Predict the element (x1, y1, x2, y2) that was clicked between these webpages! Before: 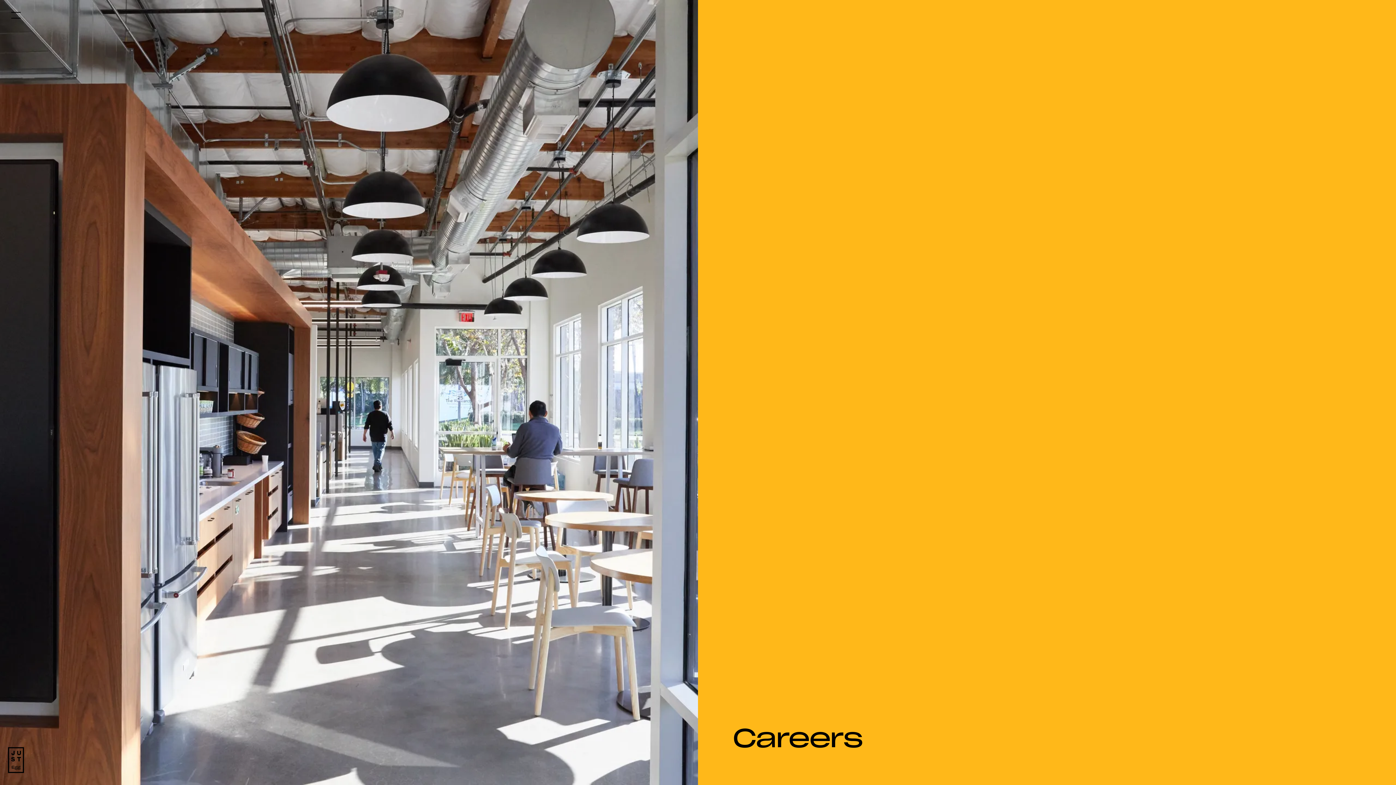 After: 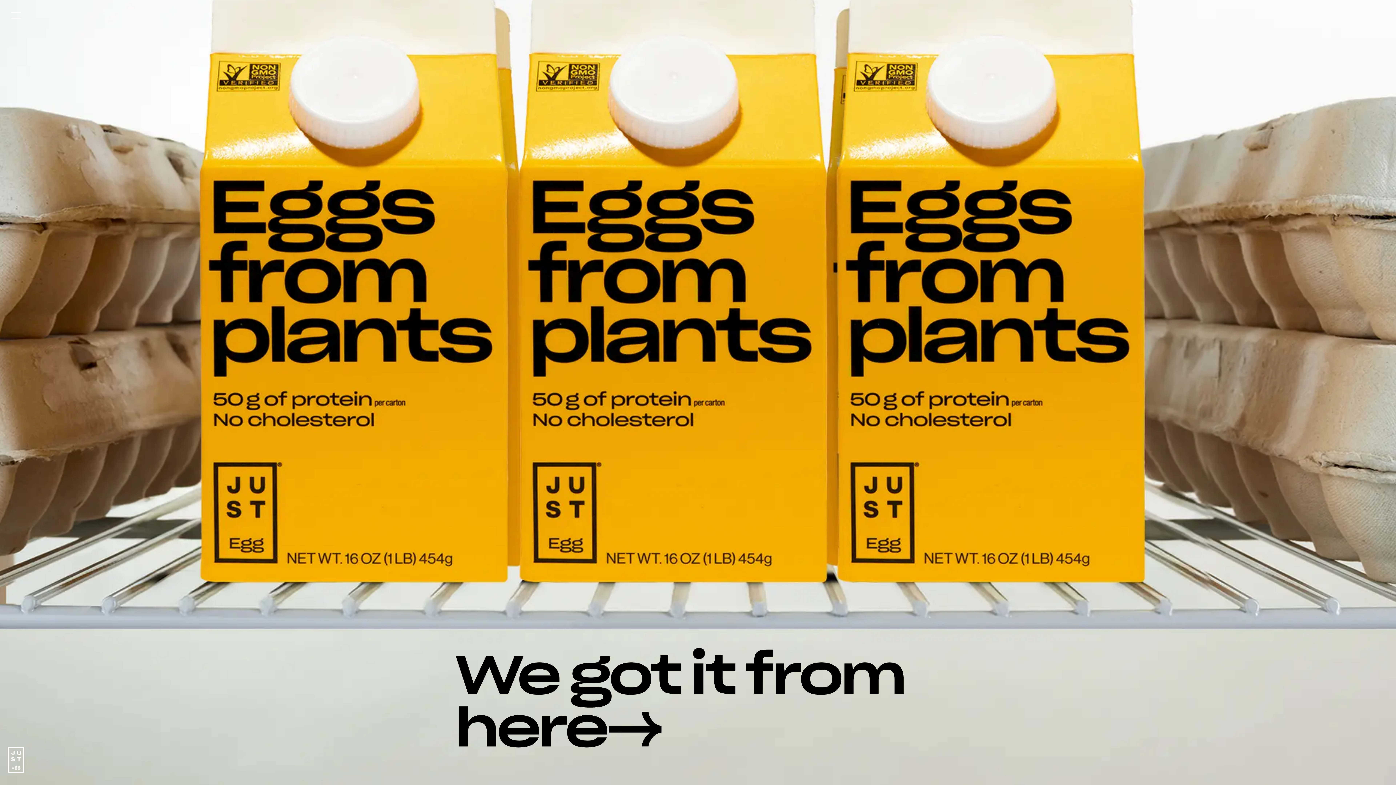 Action: bbox: (8, 747, 24, 773)